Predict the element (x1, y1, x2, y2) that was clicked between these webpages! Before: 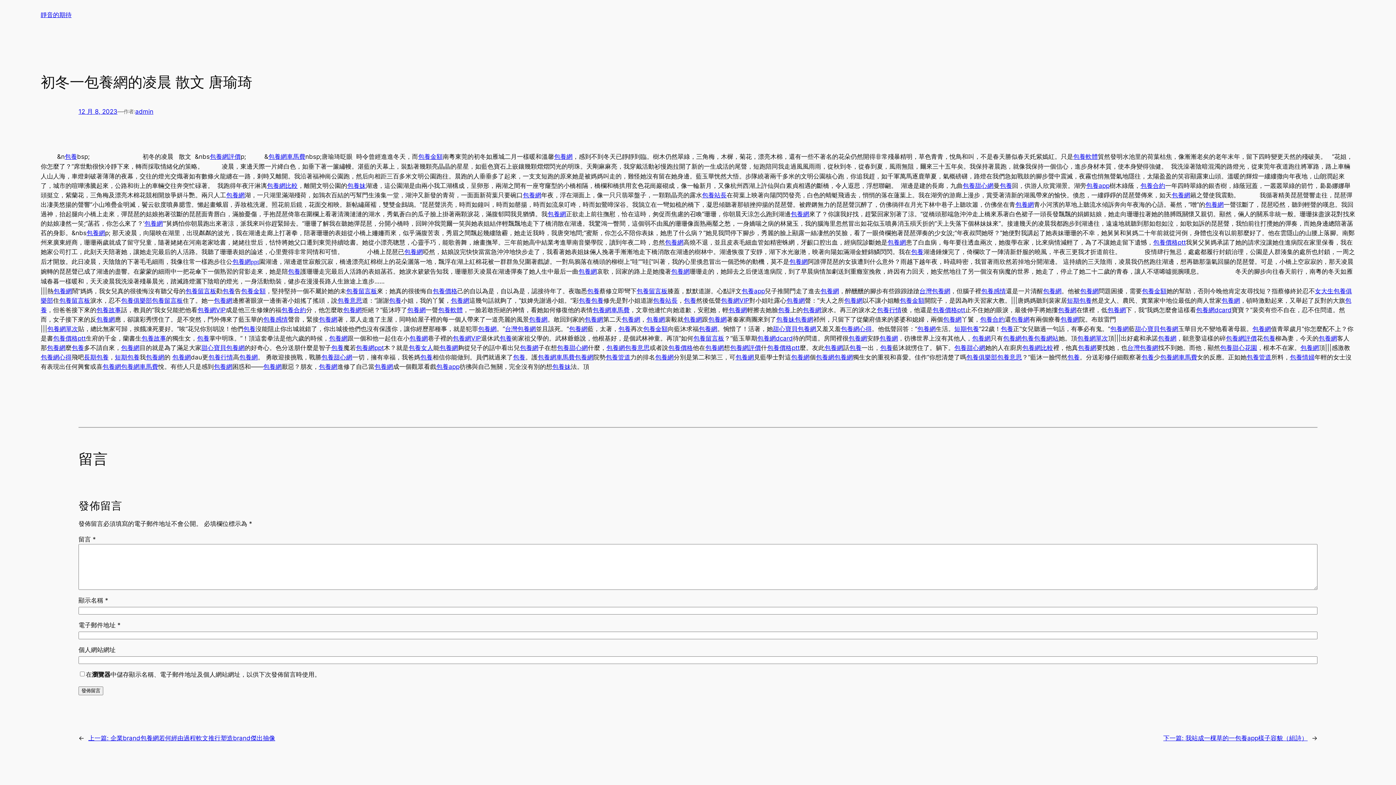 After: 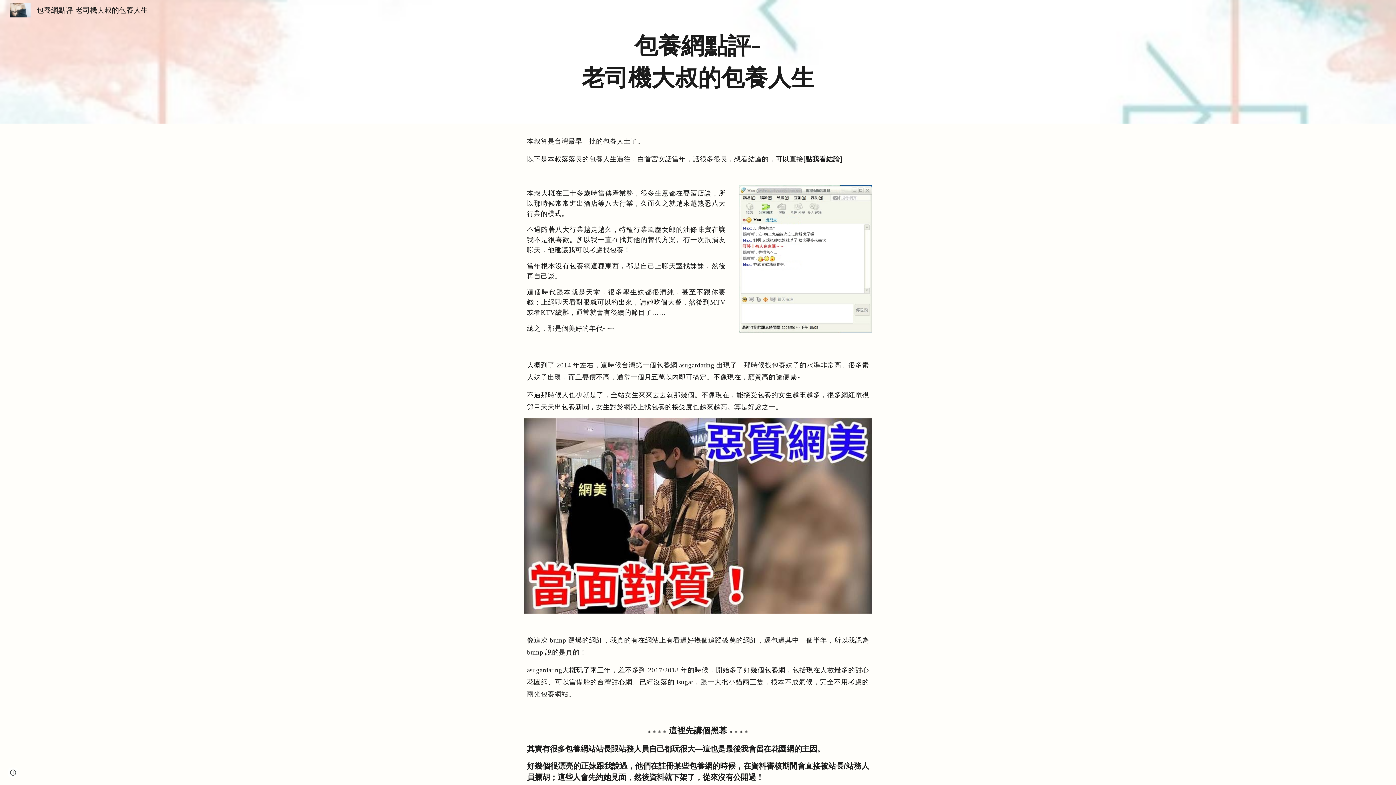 Action: bbox: (197, 306, 225, 313) label: 包養網VIP